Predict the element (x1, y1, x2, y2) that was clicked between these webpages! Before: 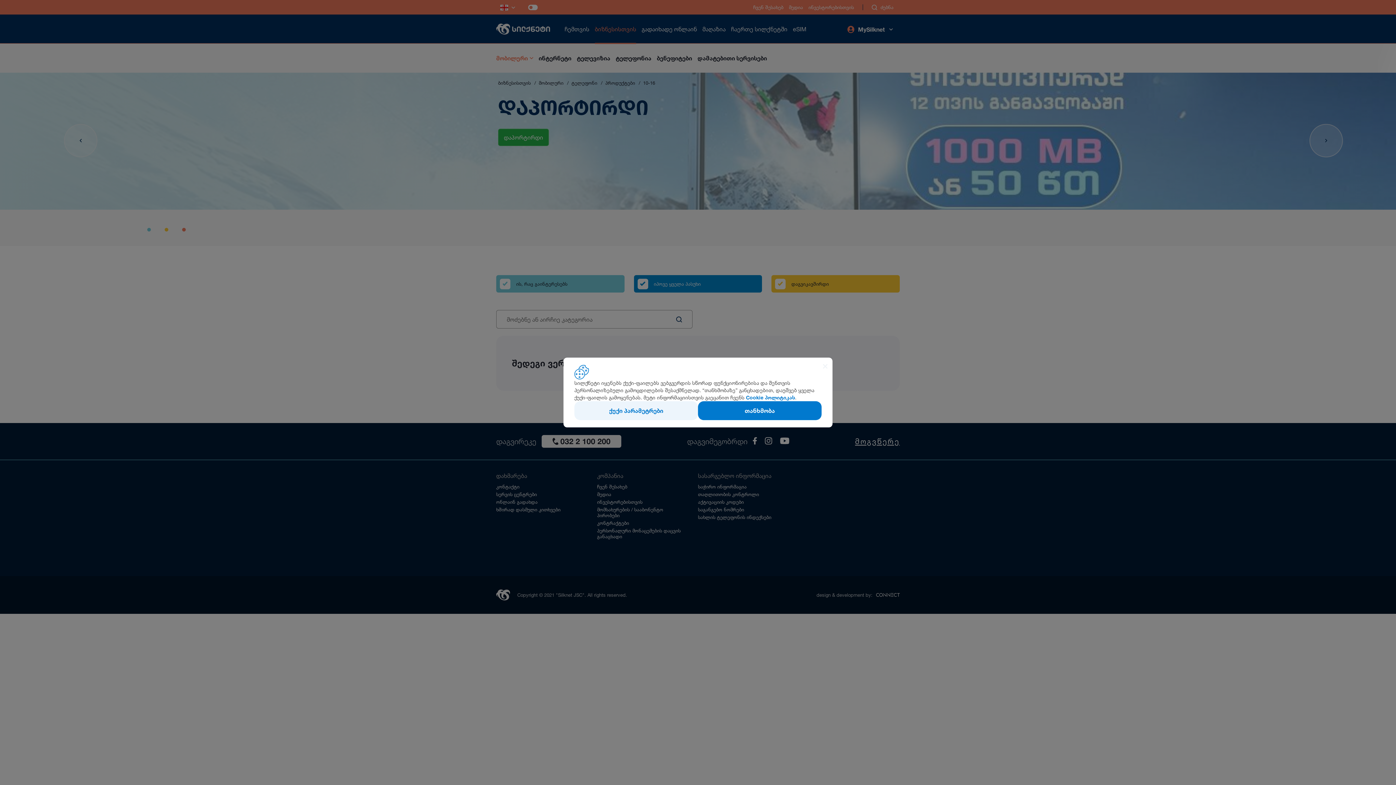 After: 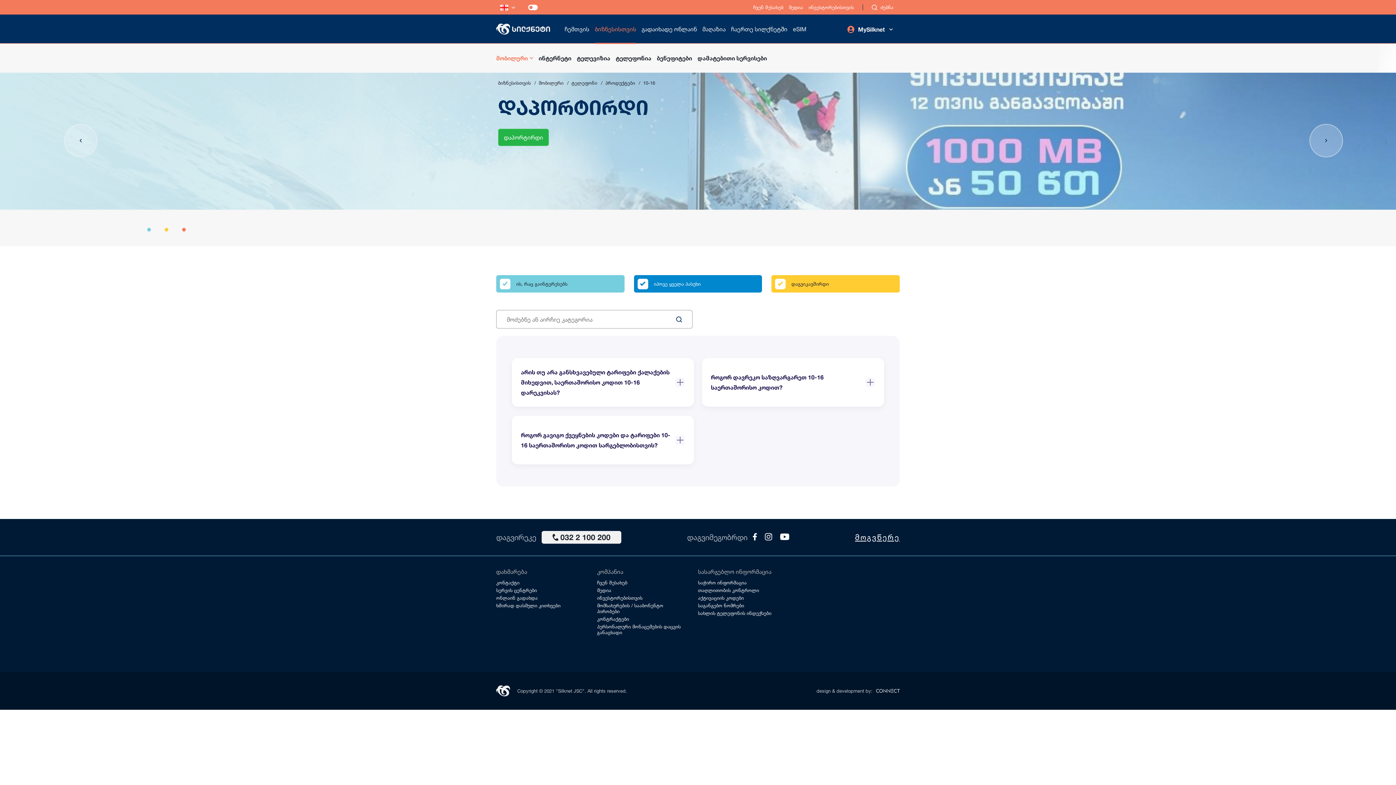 Action: label: თანხმობა bbox: (698, 401, 821, 420)